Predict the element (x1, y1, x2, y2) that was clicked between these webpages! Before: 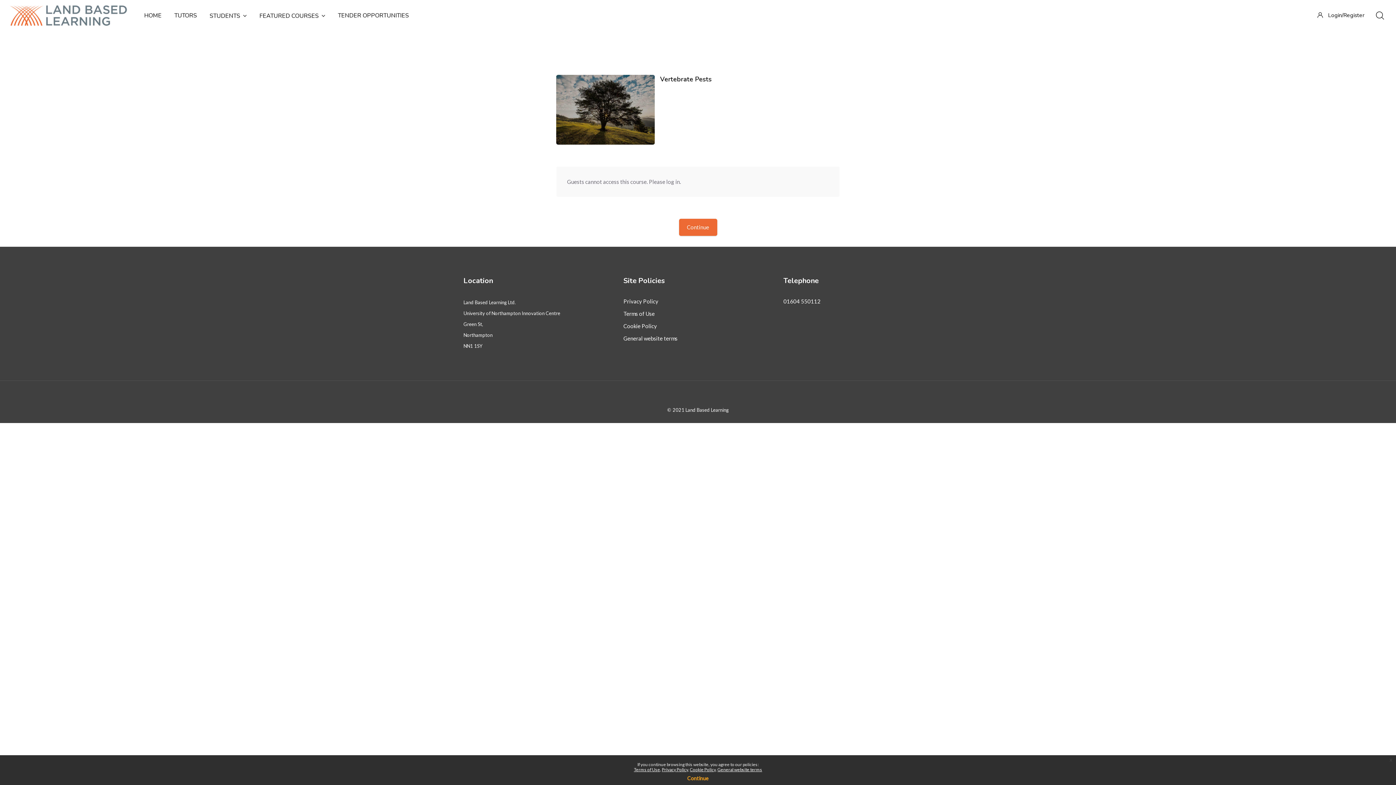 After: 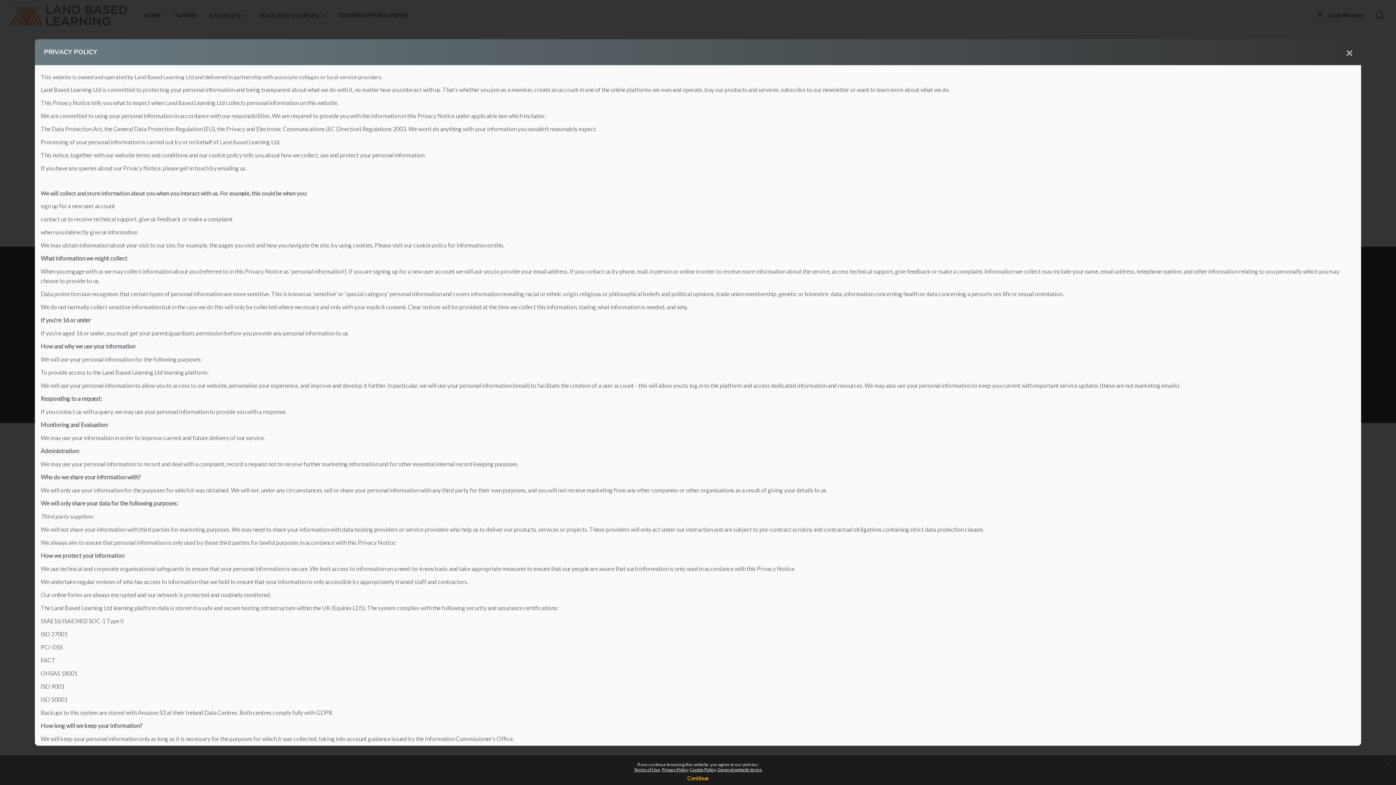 Action: bbox: (662, 767, 688, 772) label: Privacy Policy